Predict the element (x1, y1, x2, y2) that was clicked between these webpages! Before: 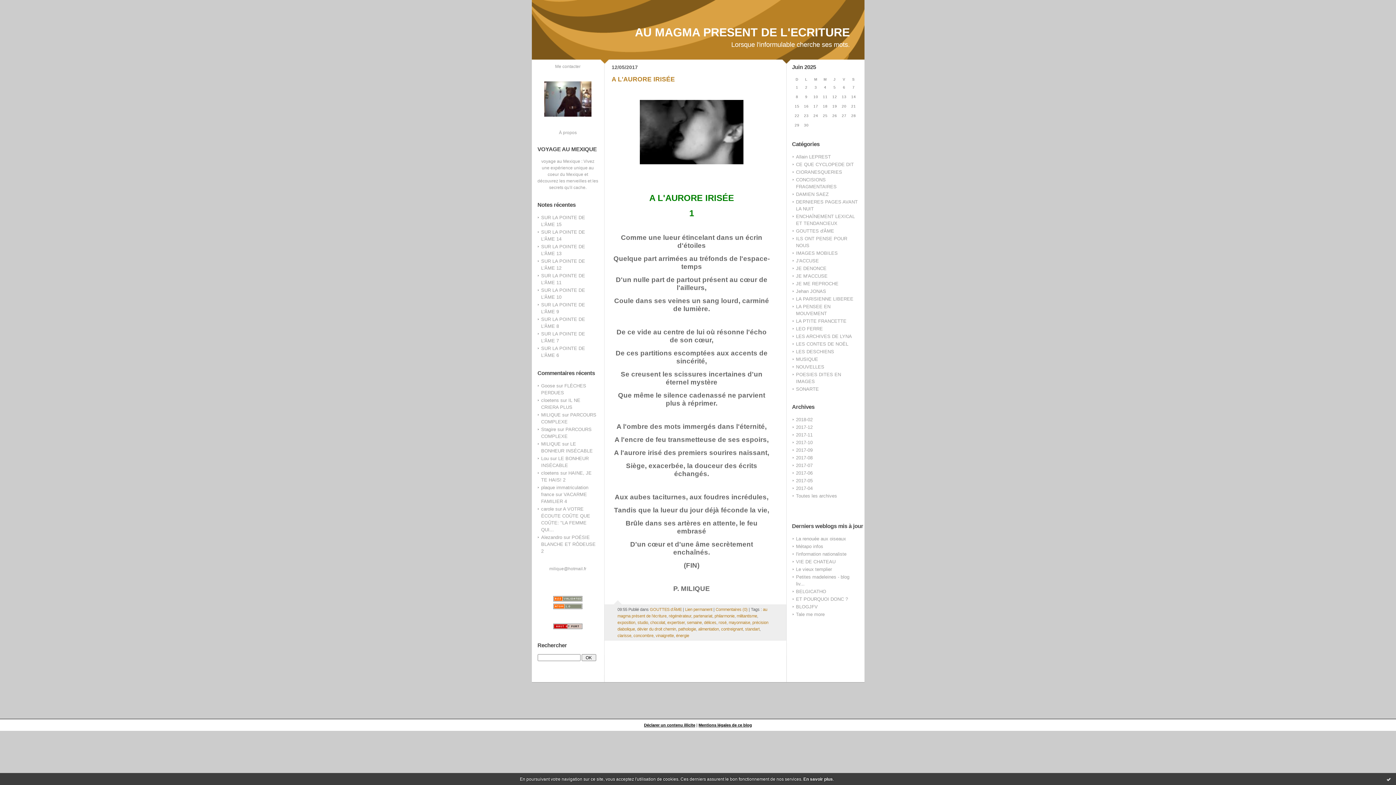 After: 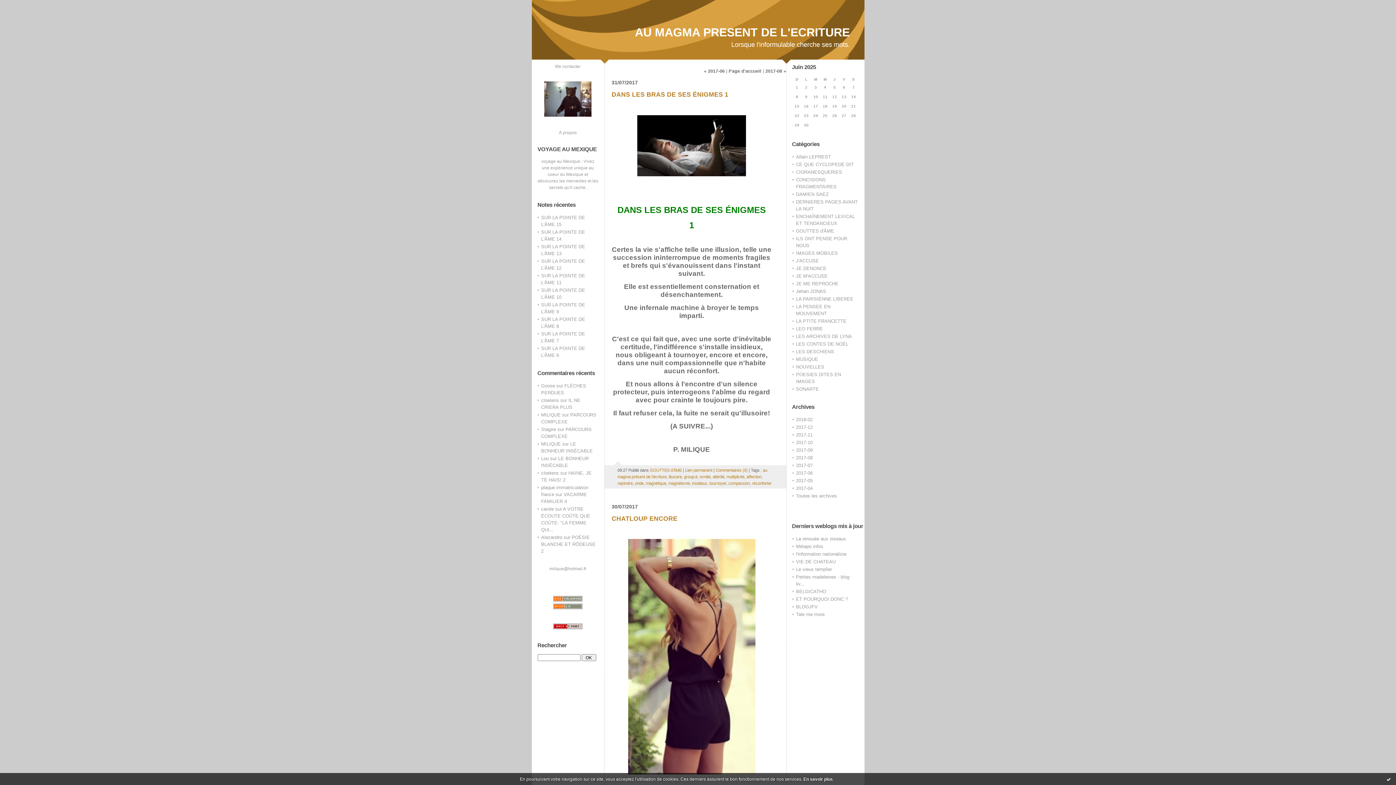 Action: label: 2017-07 bbox: (796, 462, 812, 468)